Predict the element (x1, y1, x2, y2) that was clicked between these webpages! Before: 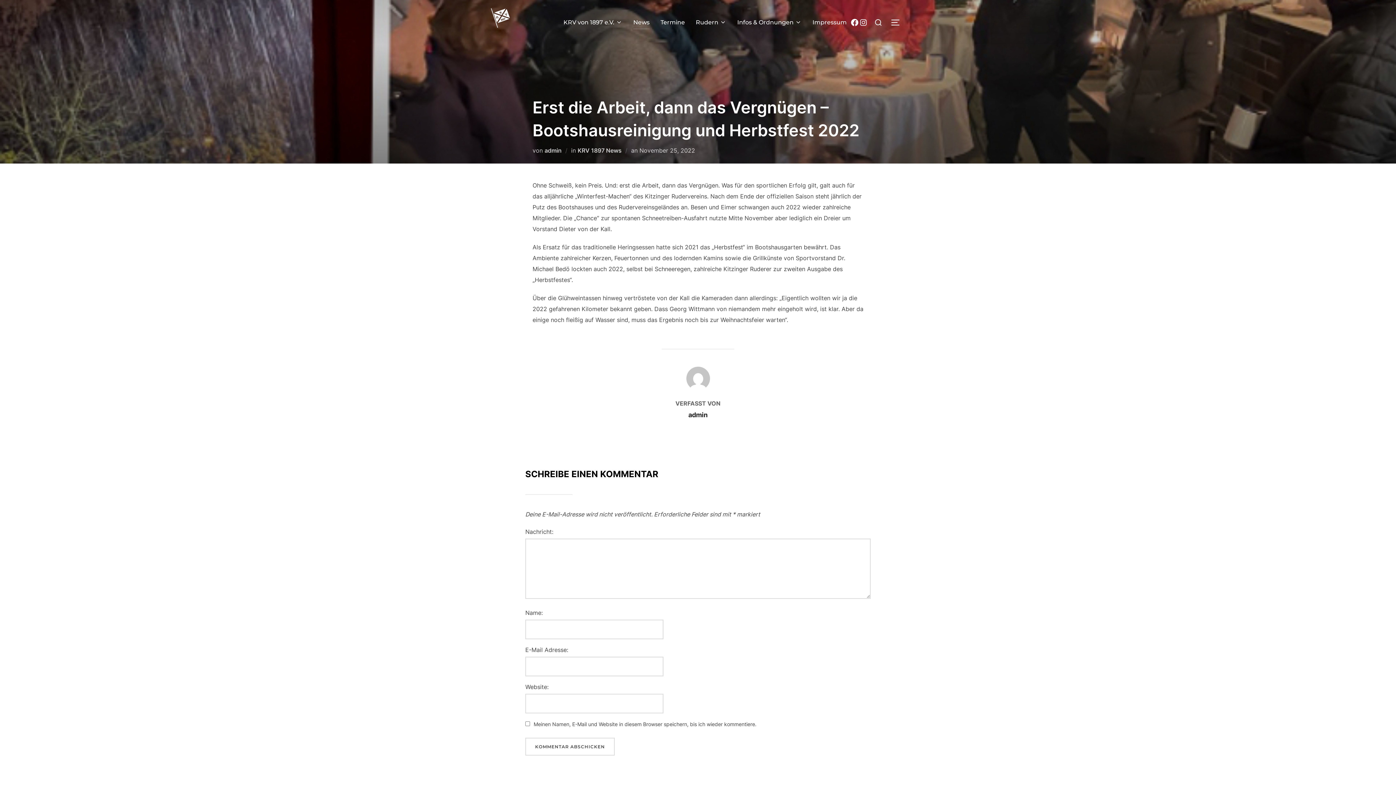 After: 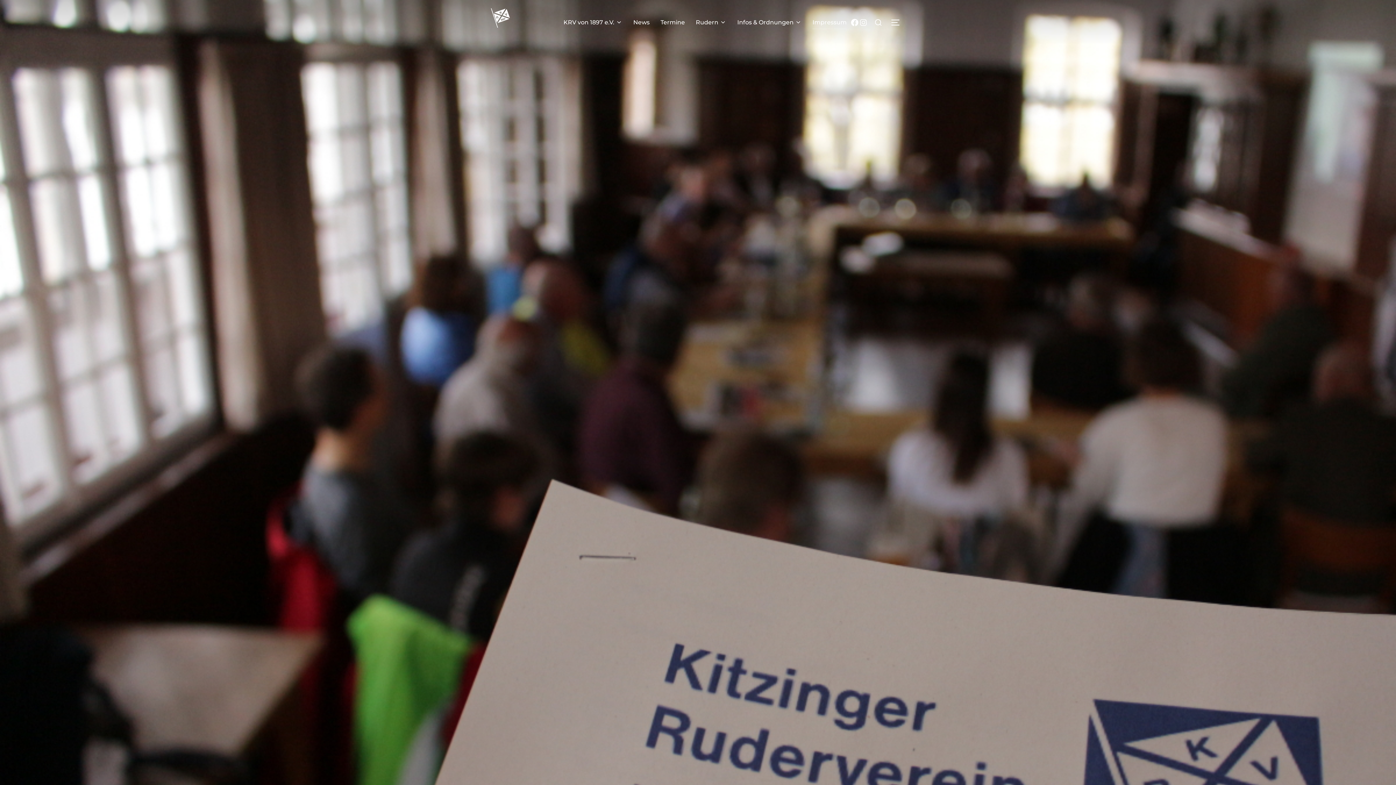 Action: label: Impressum bbox: (812, 15, 846, 29)